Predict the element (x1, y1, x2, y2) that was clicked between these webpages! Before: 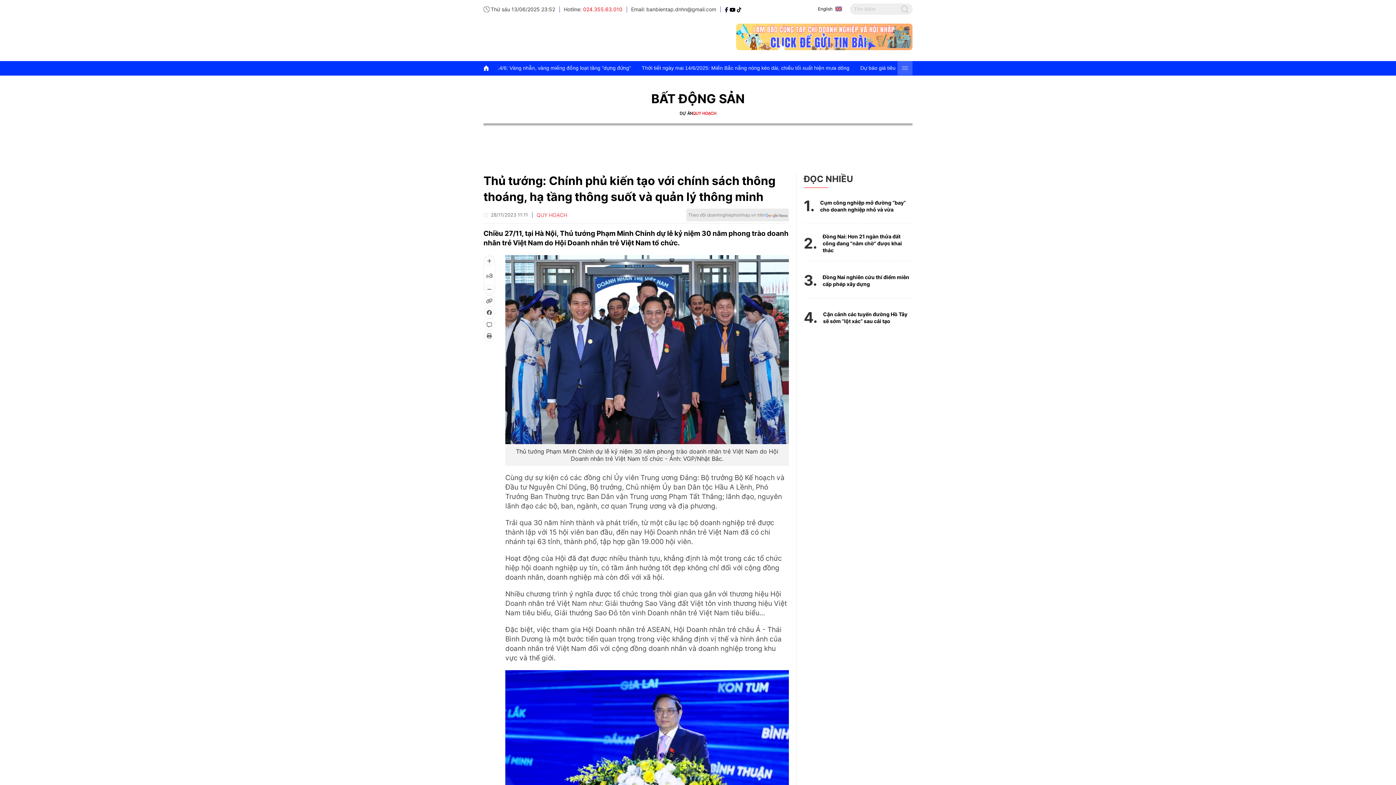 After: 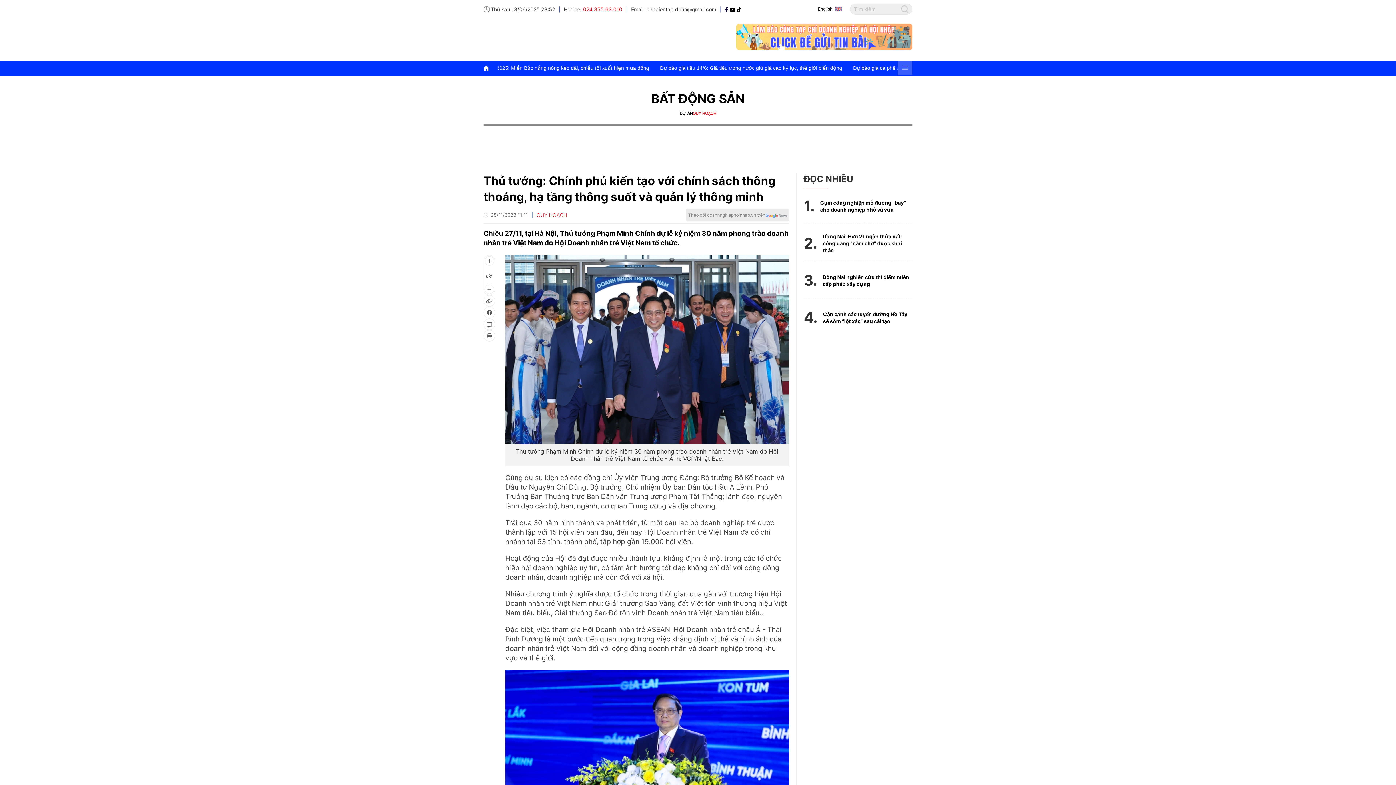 Action: label:   bbox: (729, 6, 736, 12)